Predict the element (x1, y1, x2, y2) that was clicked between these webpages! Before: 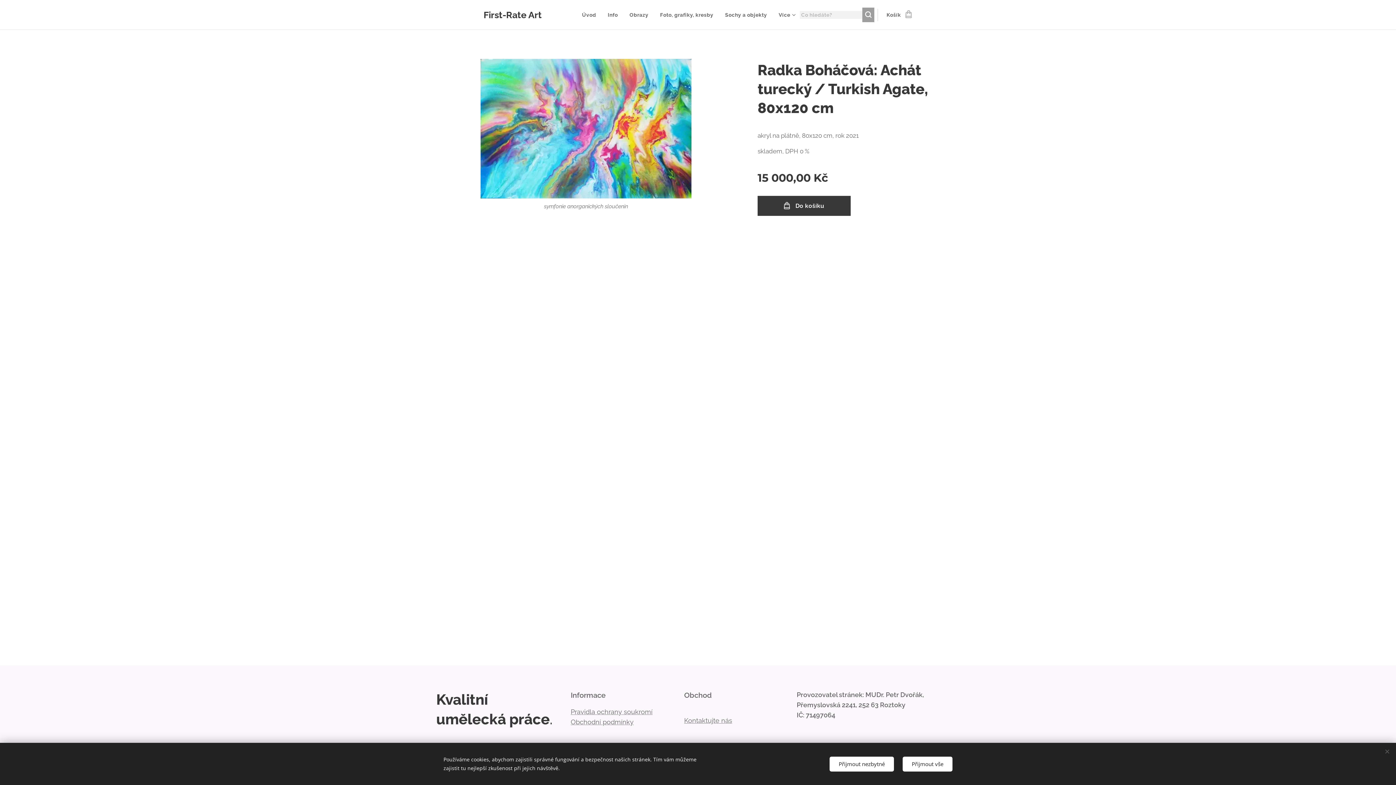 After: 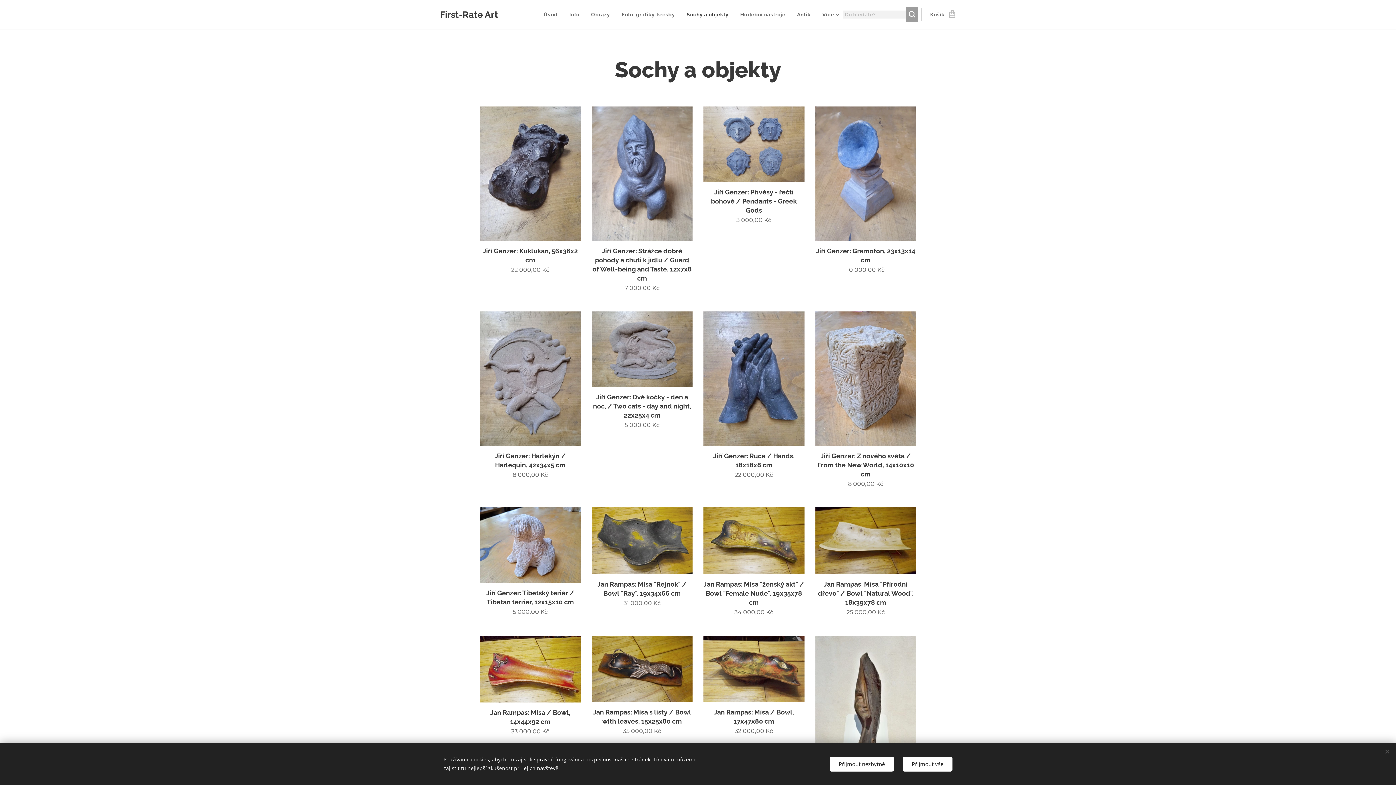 Action: label: Sochy a objekty bbox: (719, 5, 773, 24)